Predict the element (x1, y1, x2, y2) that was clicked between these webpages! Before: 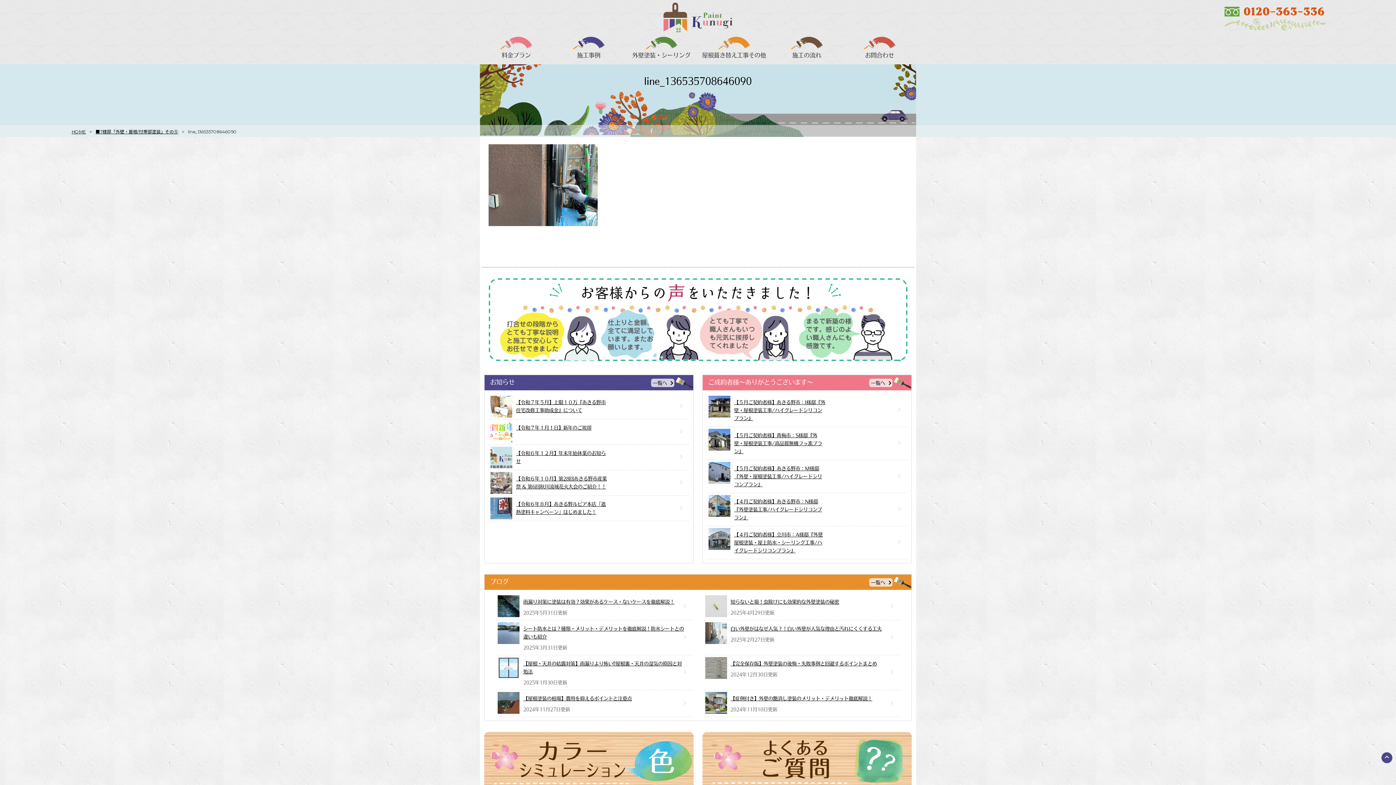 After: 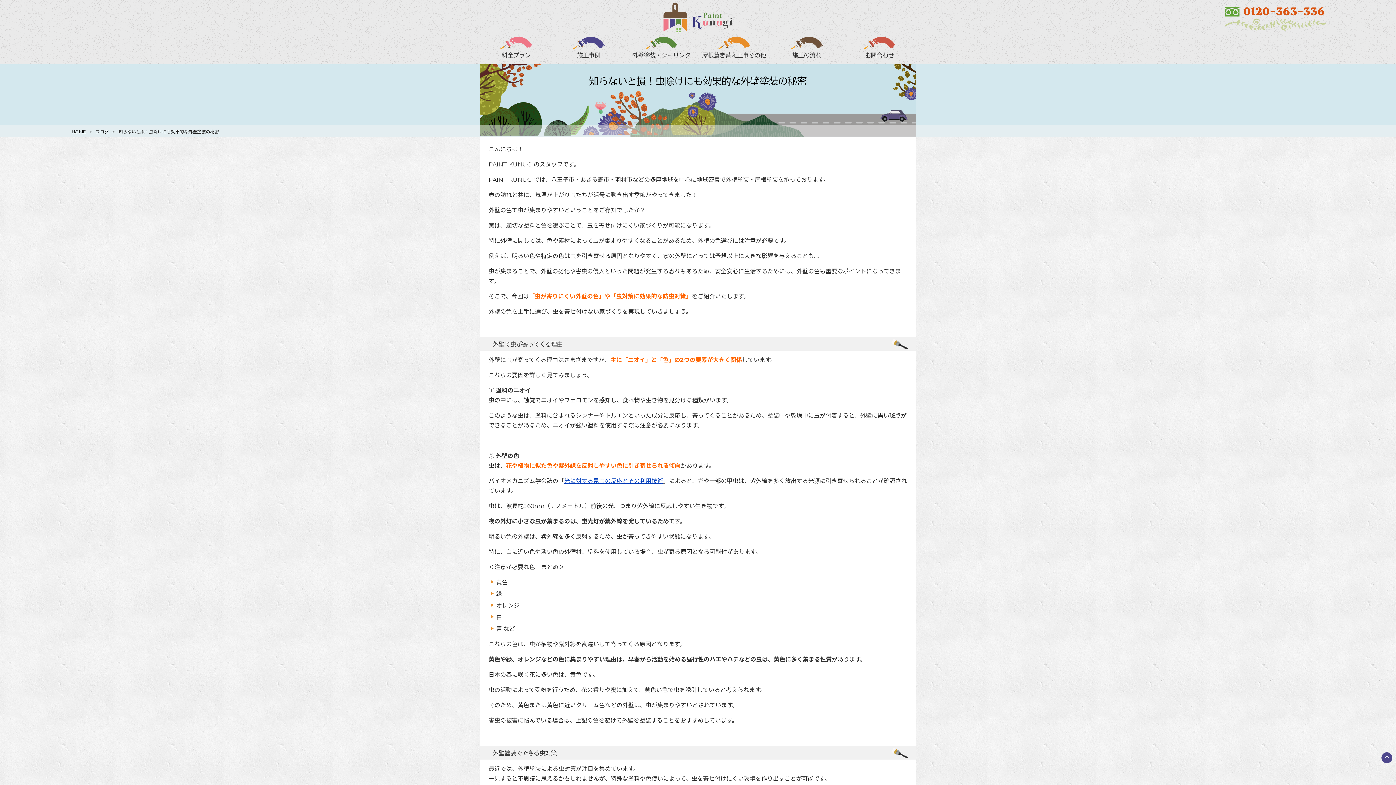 Action: bbox: (730, 599, 839, 605) label: 知らないと損！虫除けにも効果的な外壁塗装の秘密